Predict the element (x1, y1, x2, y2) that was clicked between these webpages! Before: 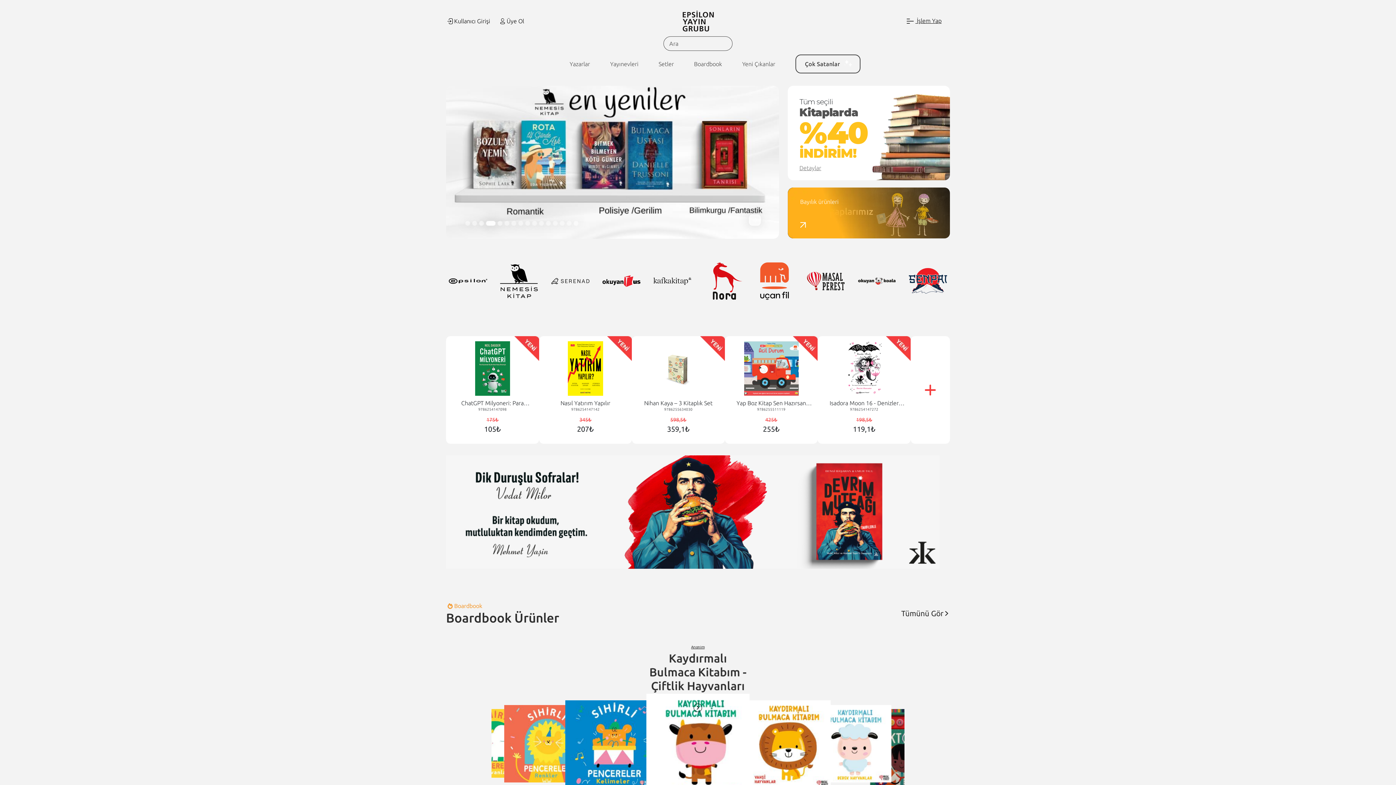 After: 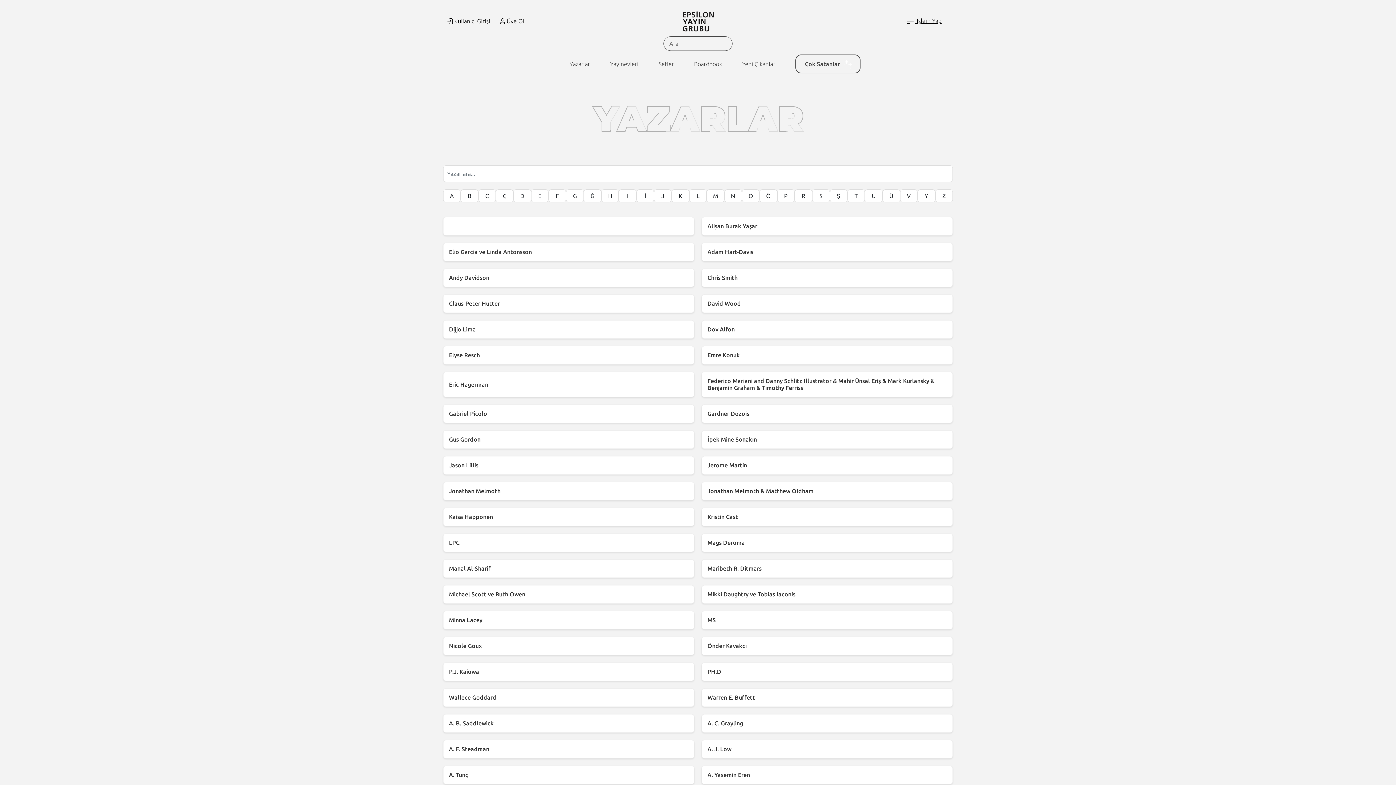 Action: label: Yazarlar bbox: (569, 59, 592, 68)